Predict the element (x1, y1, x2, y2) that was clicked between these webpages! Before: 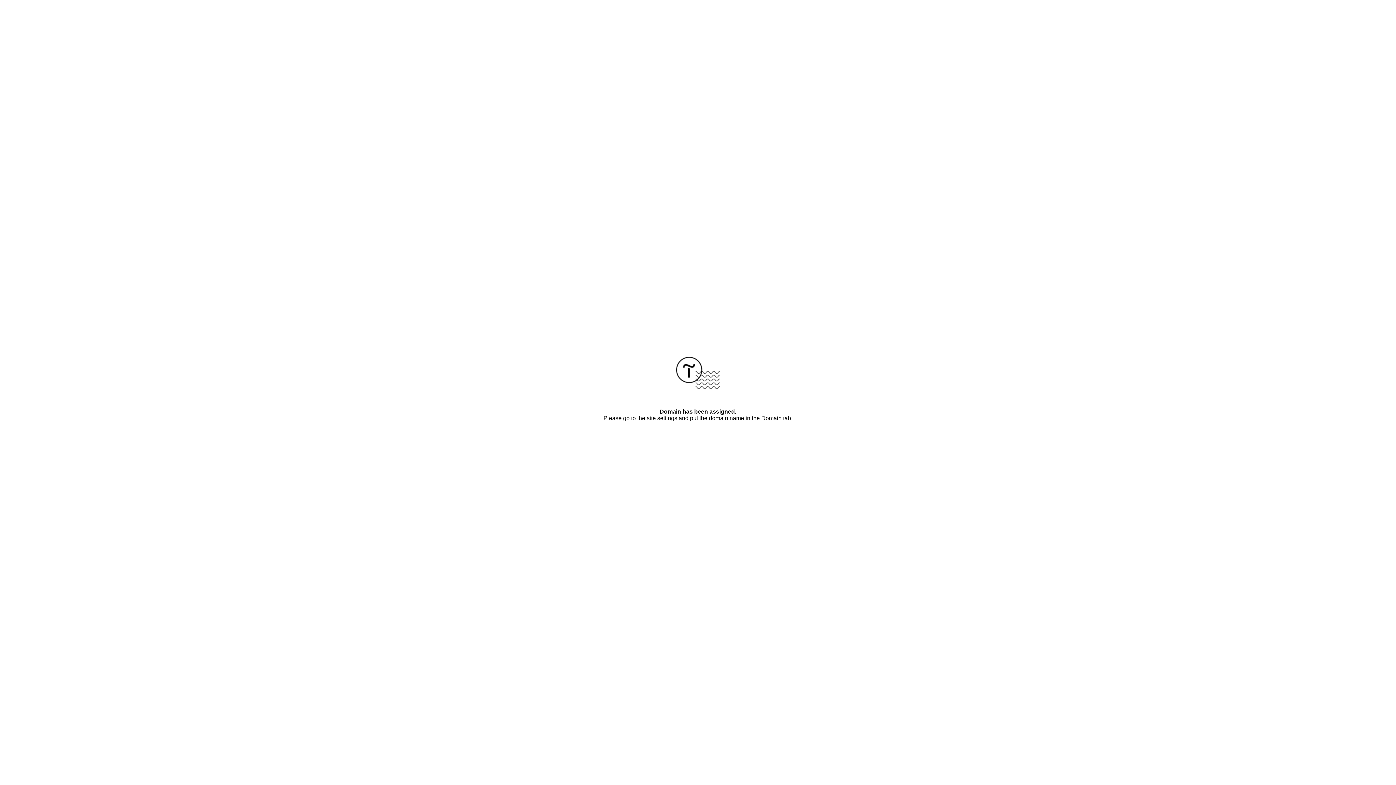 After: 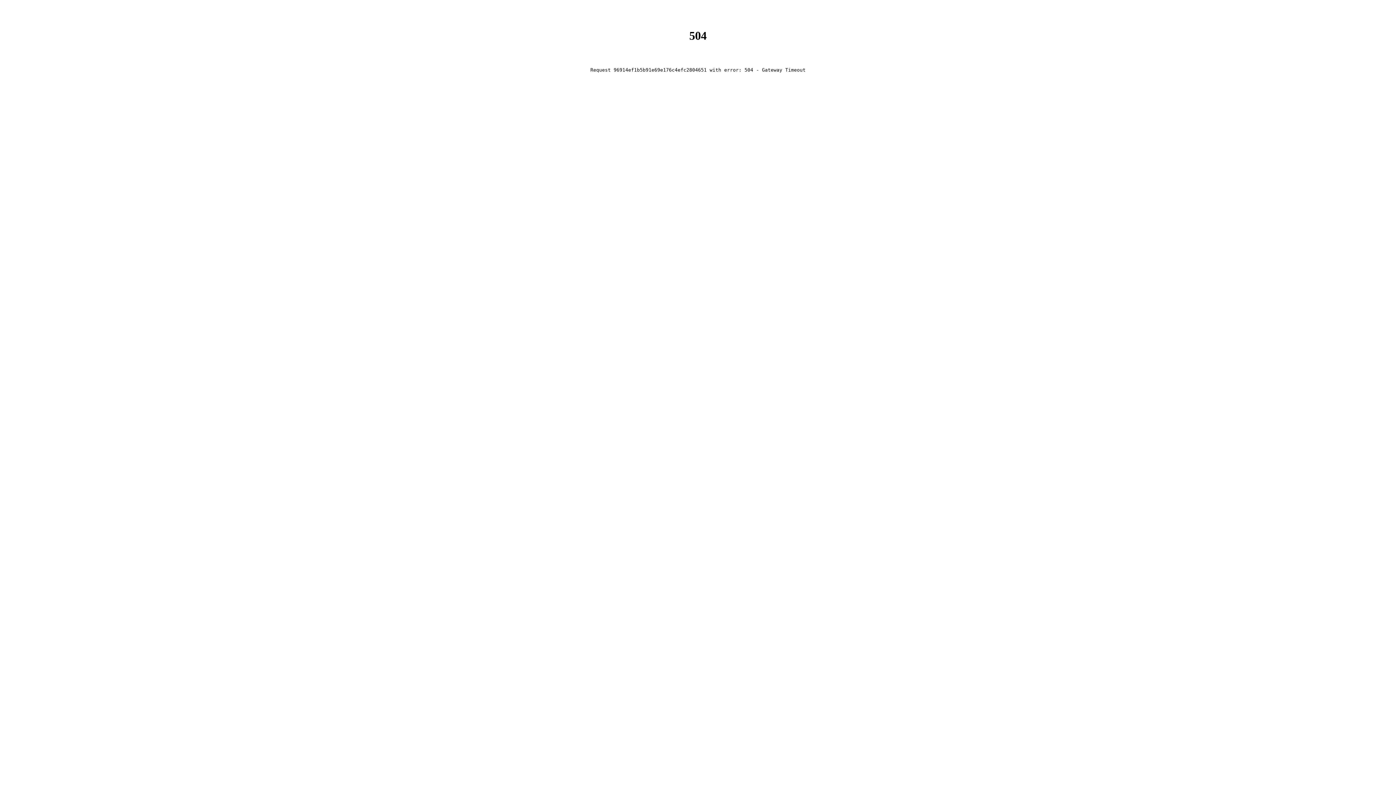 Action: bbox: (676, 384, 720, 390)